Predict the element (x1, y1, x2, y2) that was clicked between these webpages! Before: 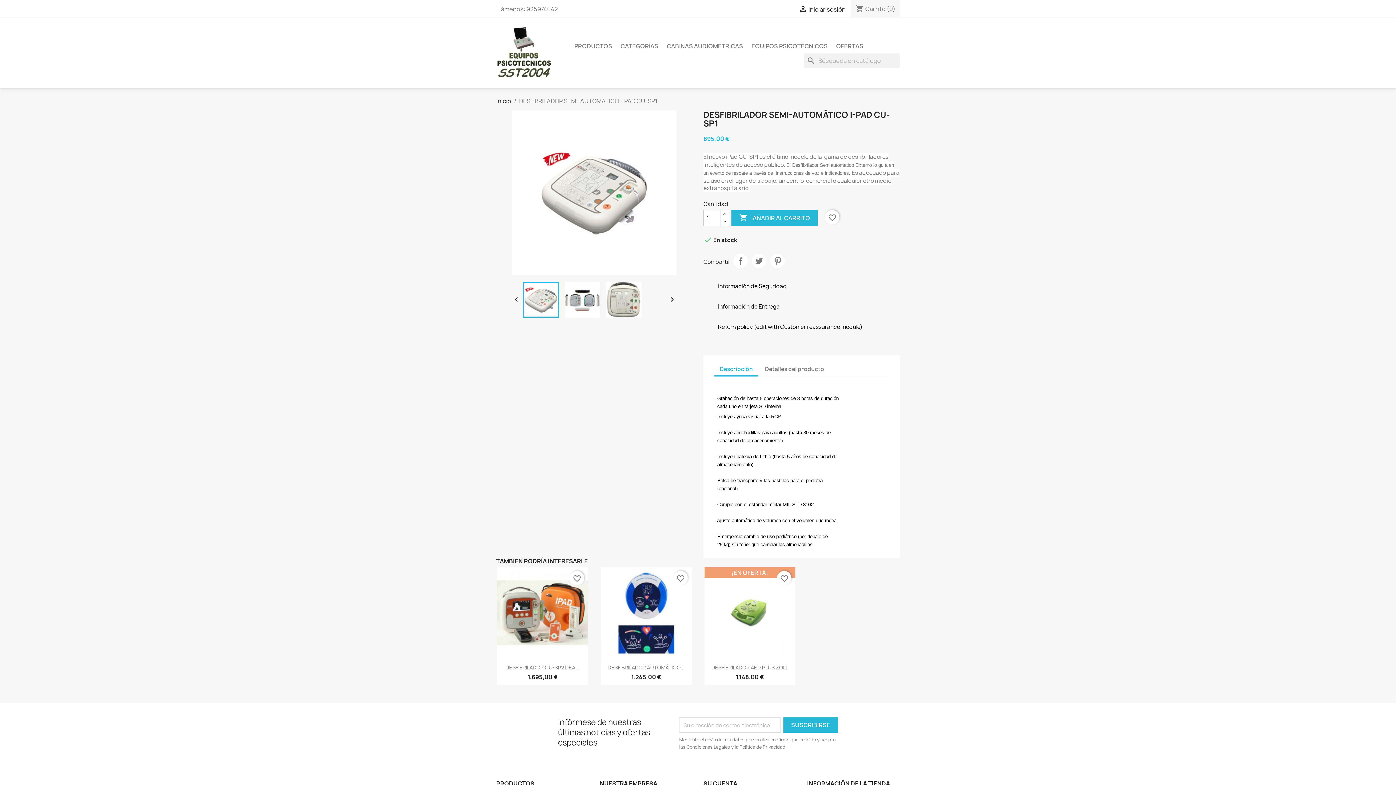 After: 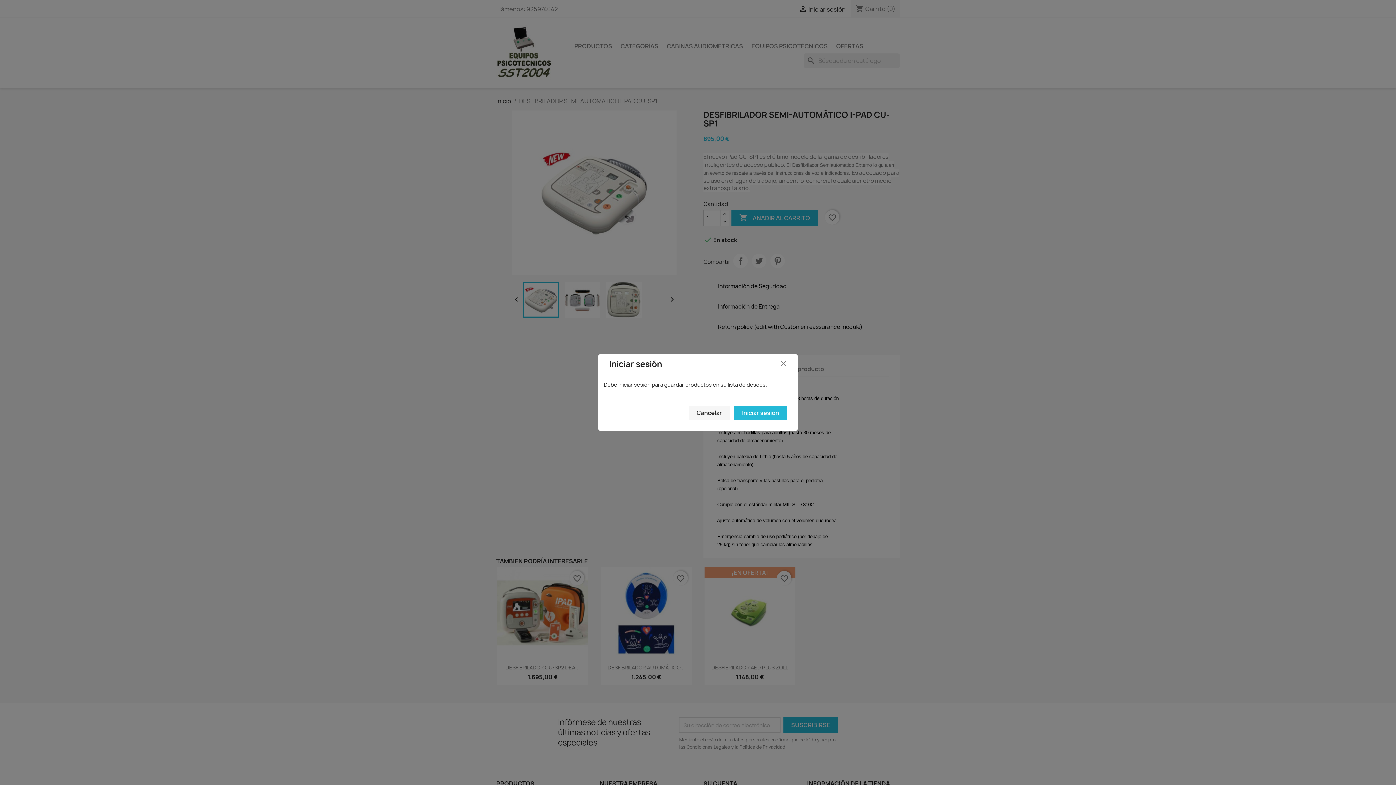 Action: label: favorite_border bbox: (673, 571, 688, 585)